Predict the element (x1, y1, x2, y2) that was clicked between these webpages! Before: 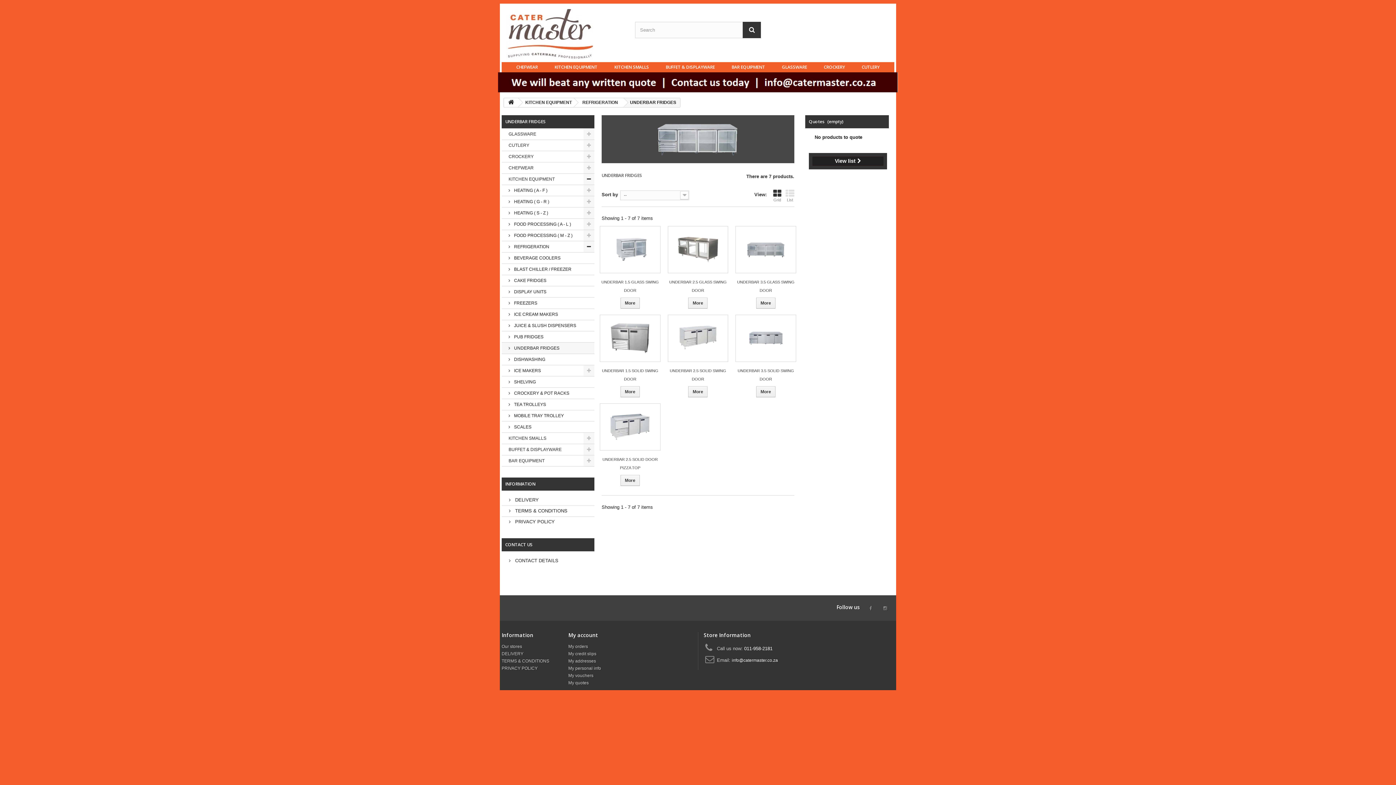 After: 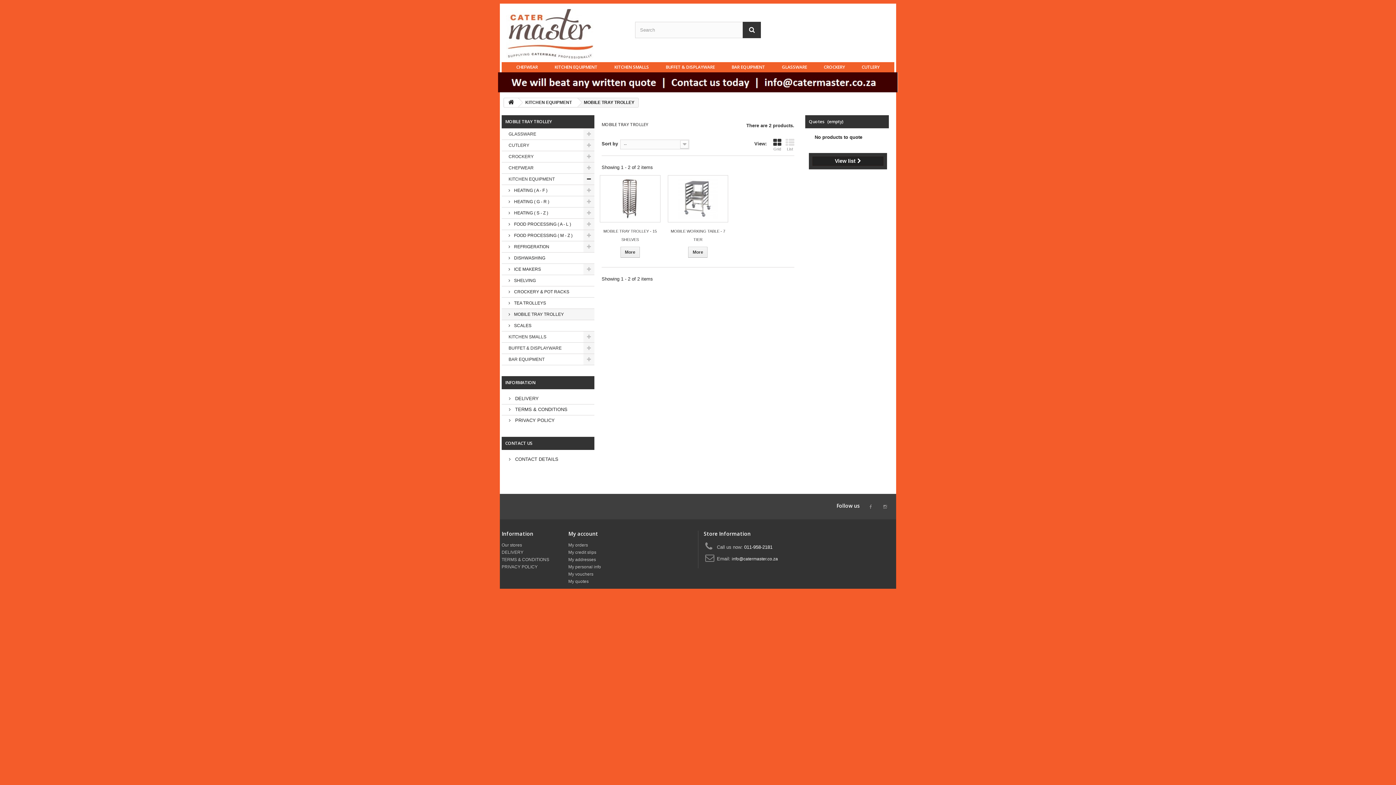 Action: bbox: (501, 410, 594, 421) label:  MOBILE TRAY TROLLEY